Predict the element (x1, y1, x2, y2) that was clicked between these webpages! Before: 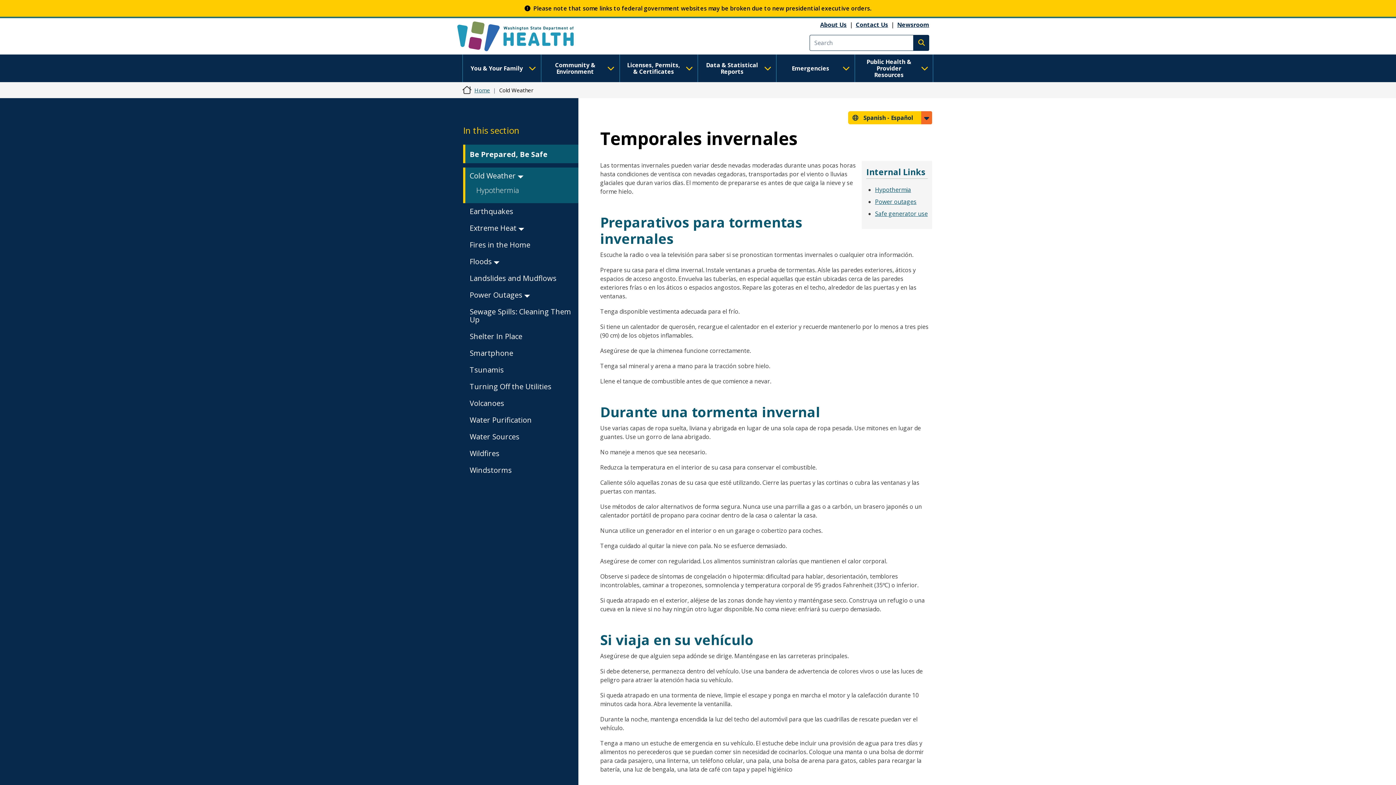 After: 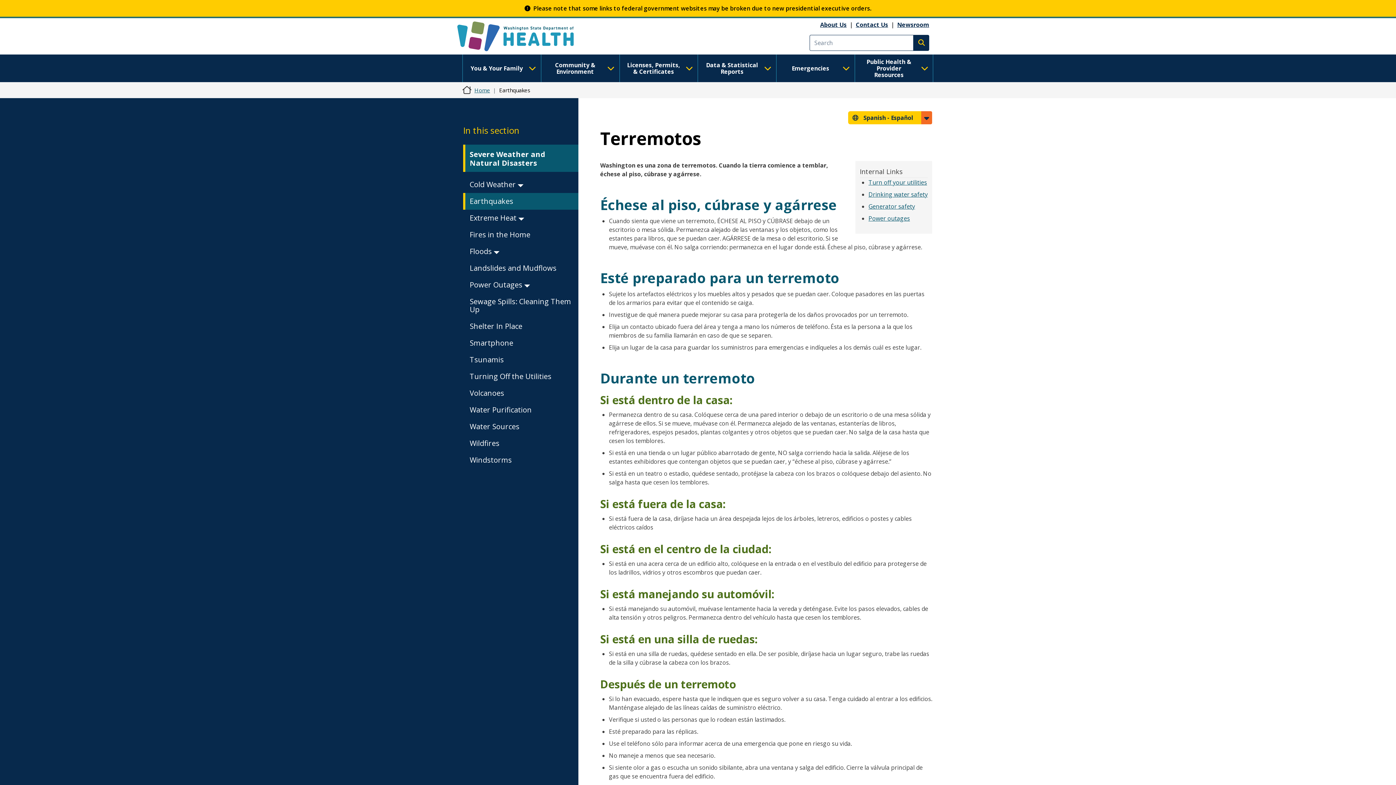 Action: bbox: (469, 206, 517, 216) label: Earthquakes